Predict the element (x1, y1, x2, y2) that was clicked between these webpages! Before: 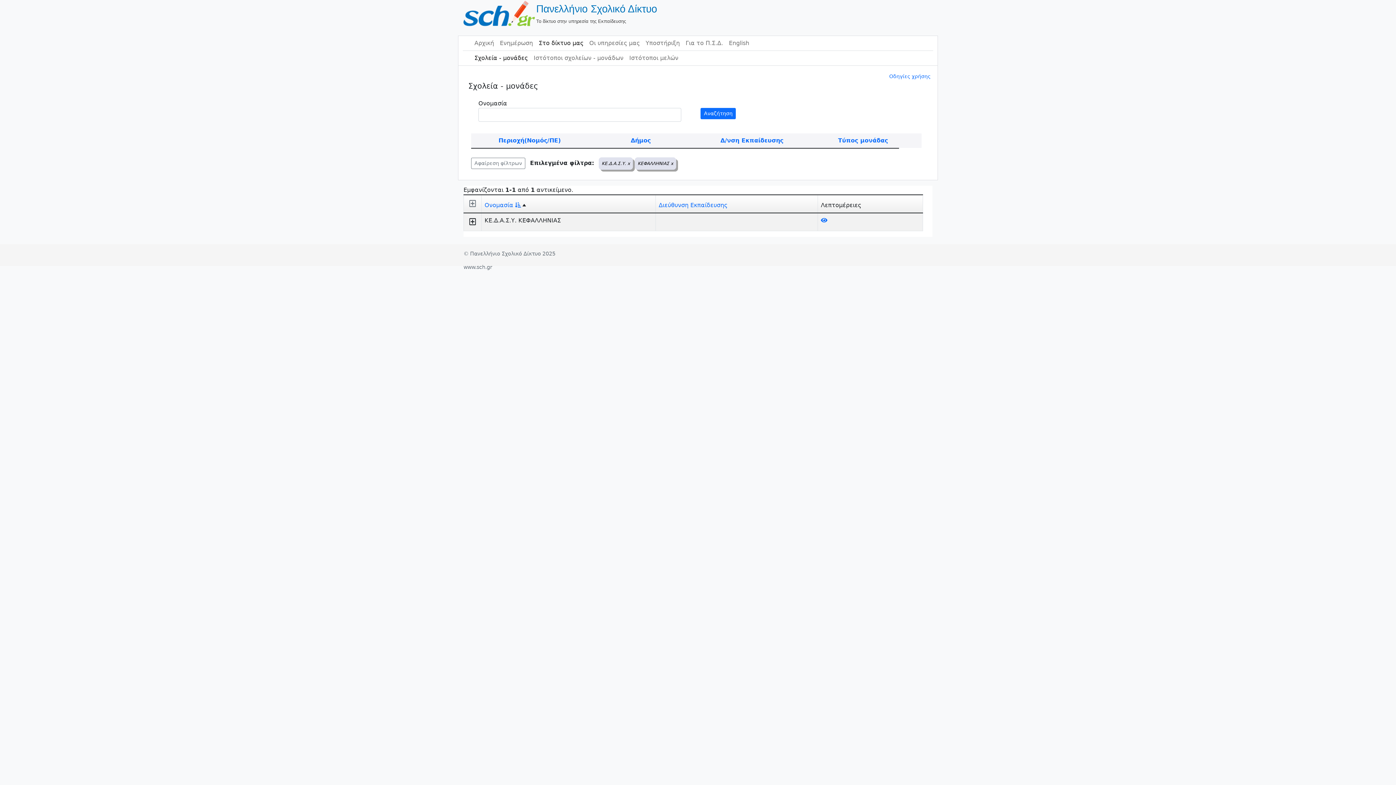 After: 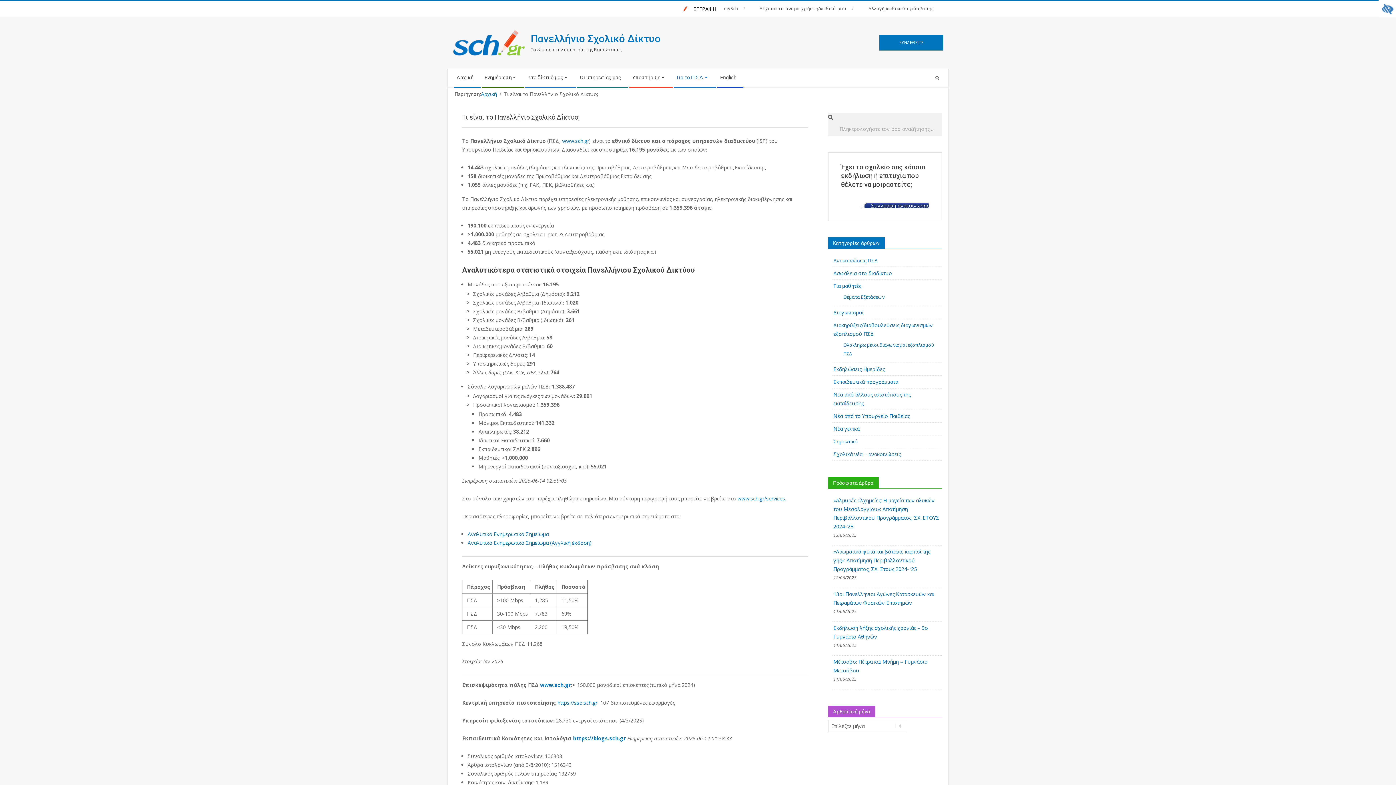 Action: bbox: (682, 36, 726, 50) label: Για το Π.Σ.Δ.